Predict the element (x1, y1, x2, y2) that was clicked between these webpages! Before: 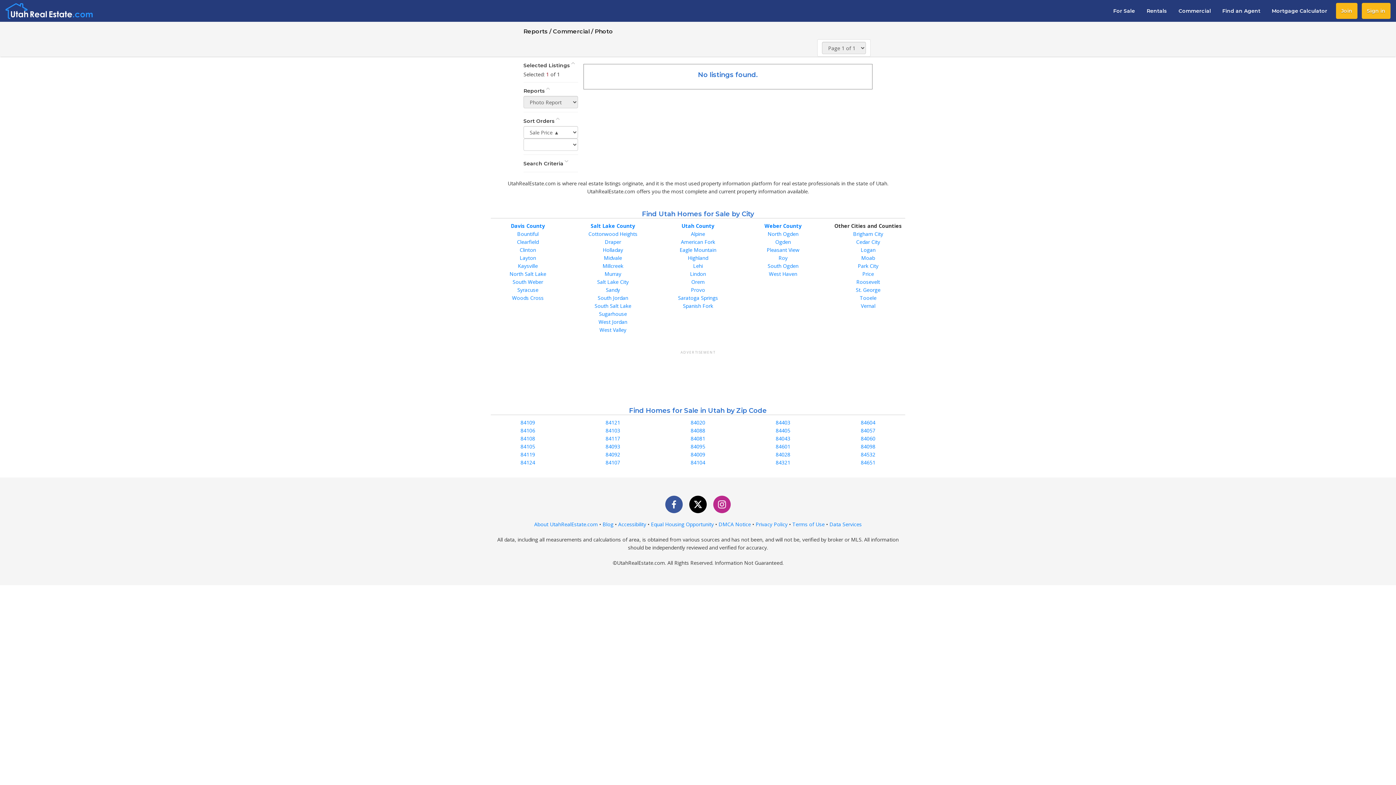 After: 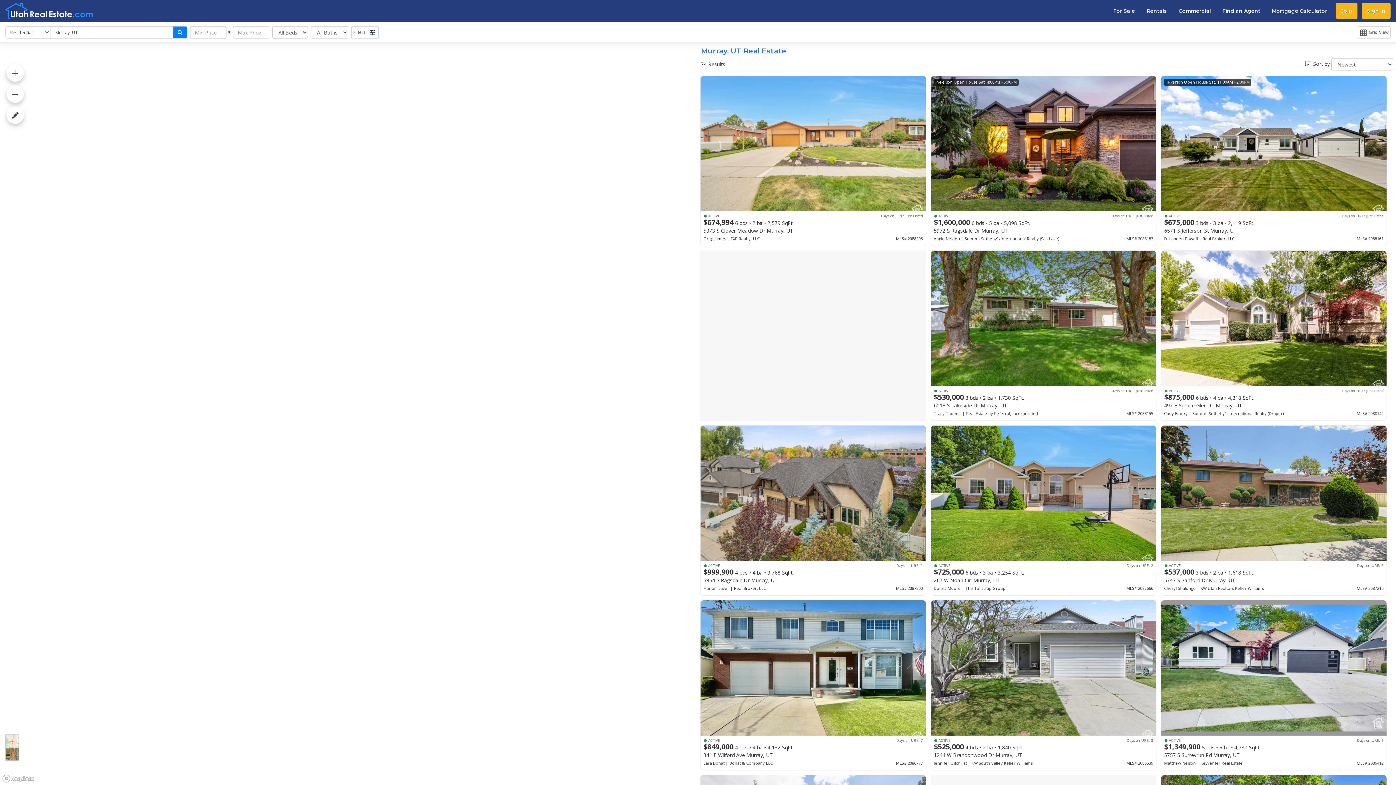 Action: bbox: (604, 270, 621, 277) label: Murray